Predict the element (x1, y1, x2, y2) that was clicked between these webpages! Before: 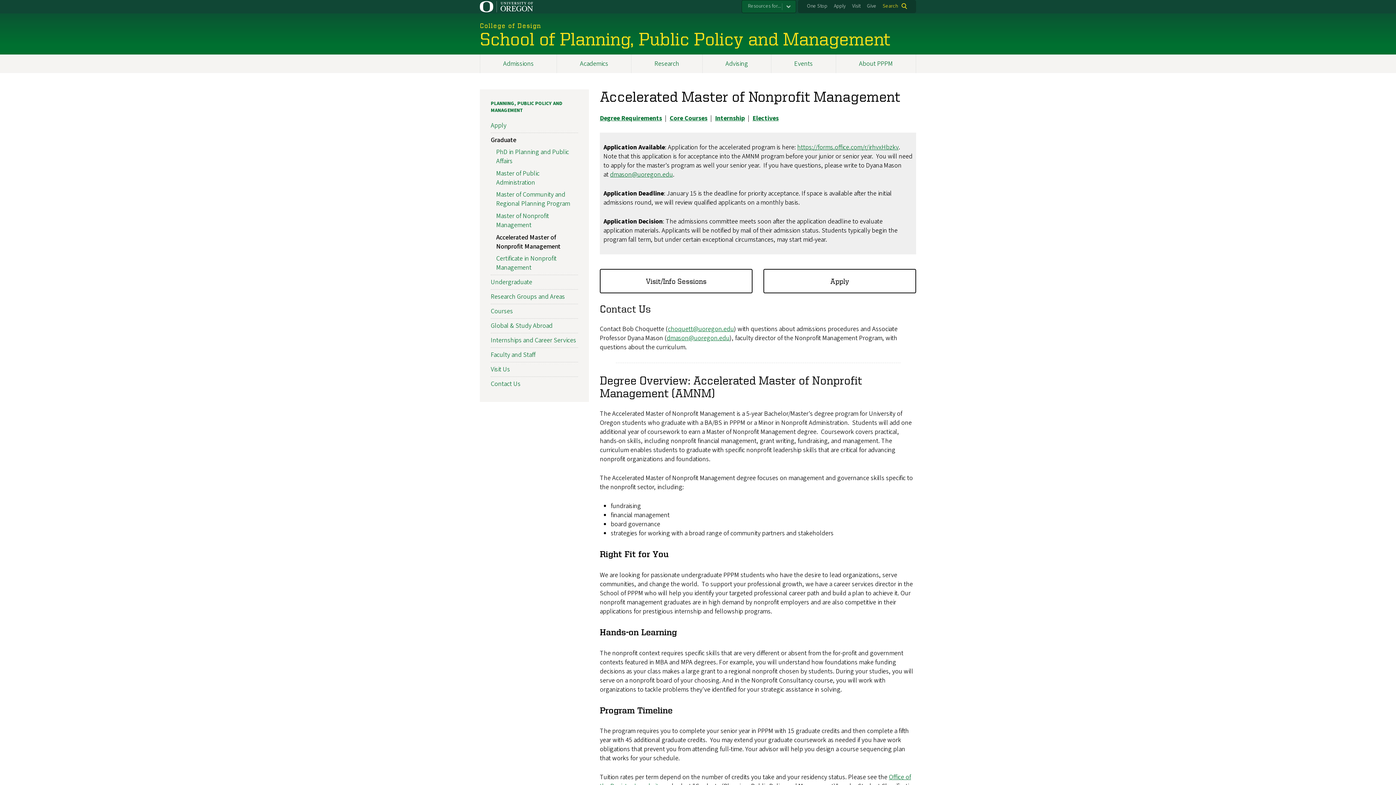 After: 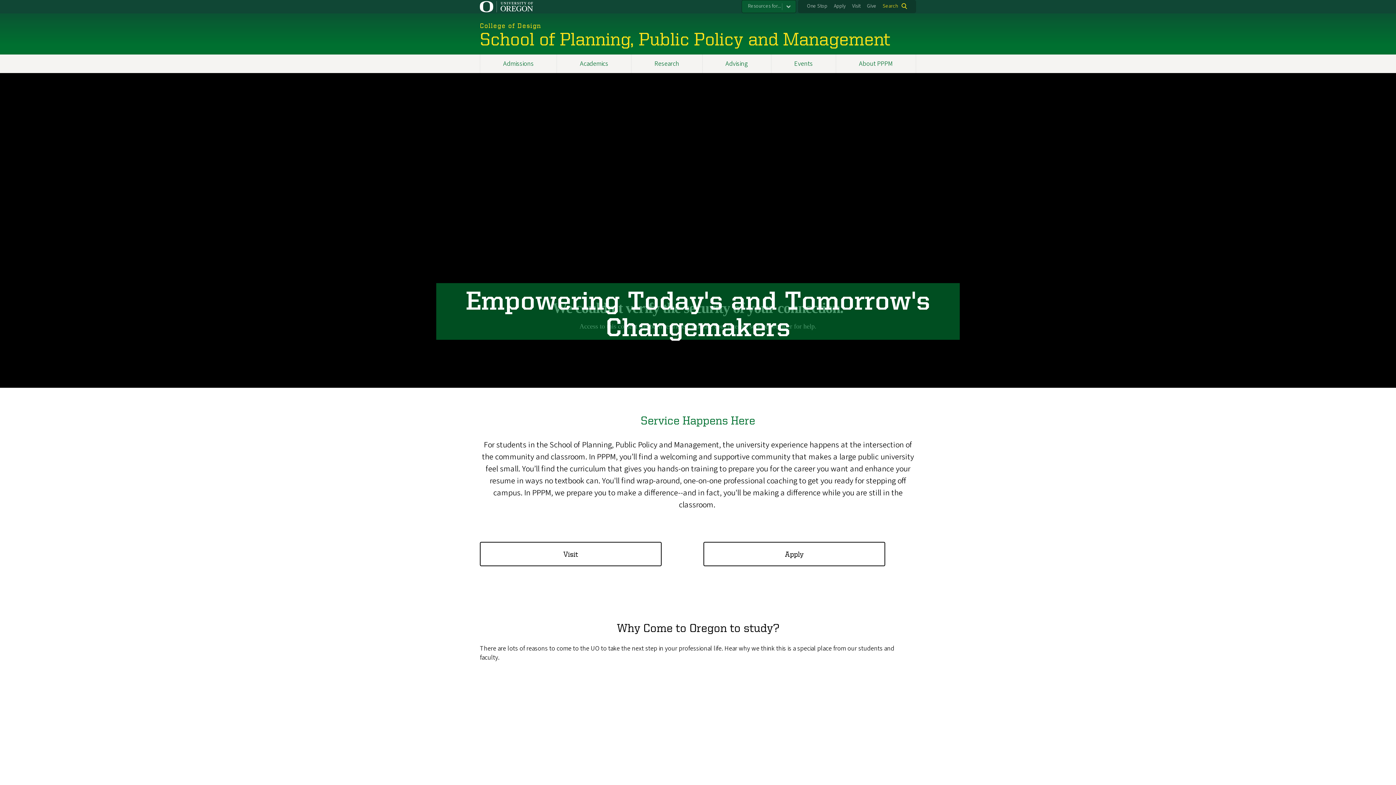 Action: label: School of Planning, Public Policy and Management bbox: (480, 28, 890, 48)